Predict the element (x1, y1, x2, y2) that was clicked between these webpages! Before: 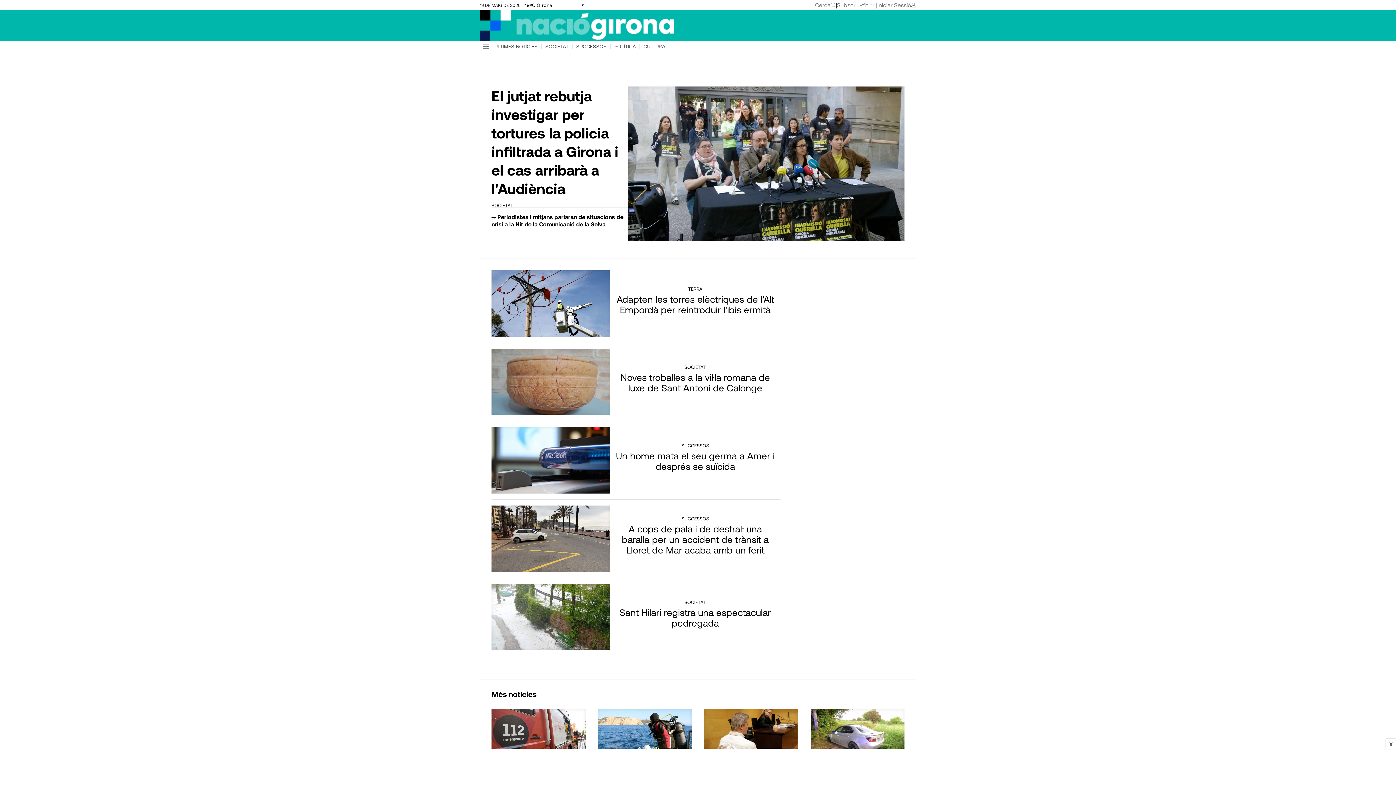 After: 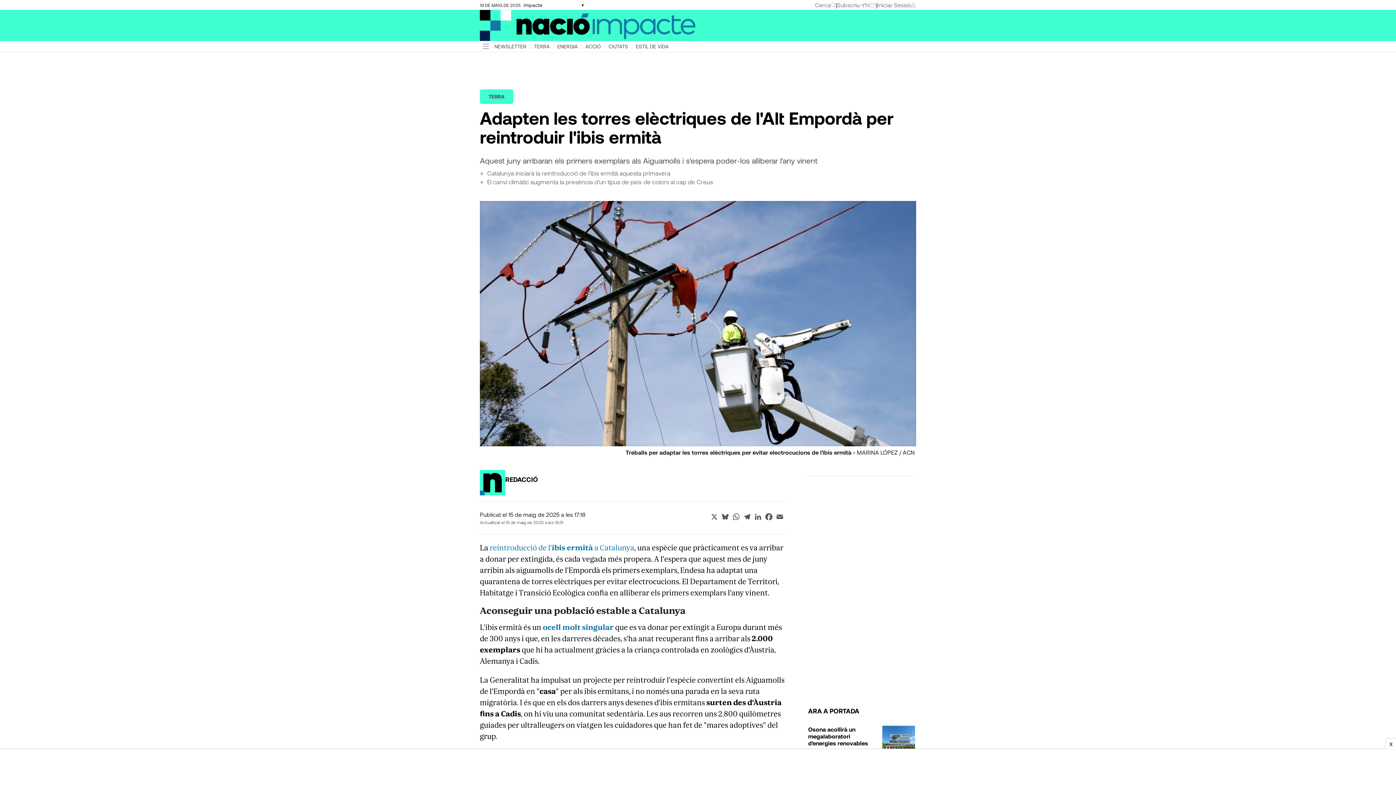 Action: label: Adapten les torres elèctriques de l'Alt Empordà per reintroduir l'ibis ermità bbox: (616, 293, 774, 314)